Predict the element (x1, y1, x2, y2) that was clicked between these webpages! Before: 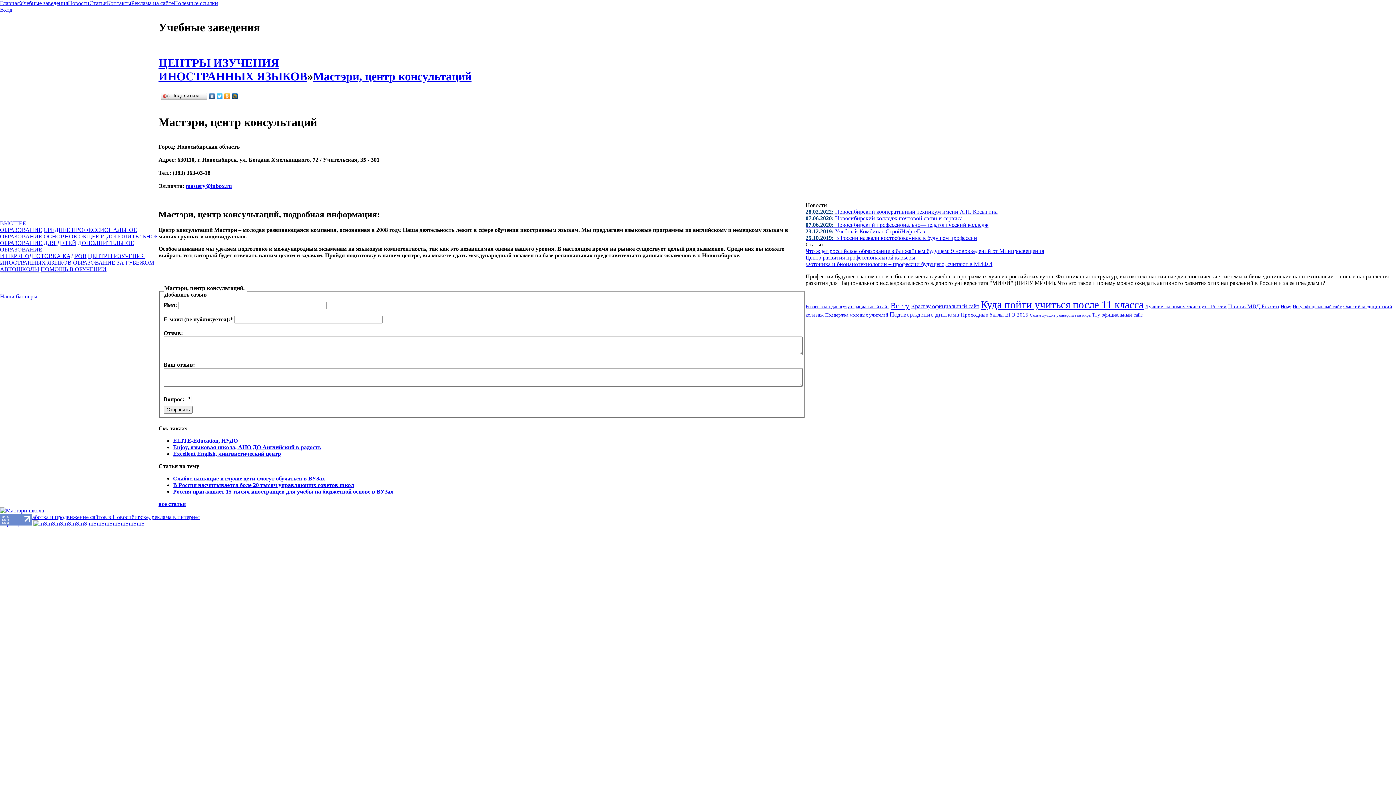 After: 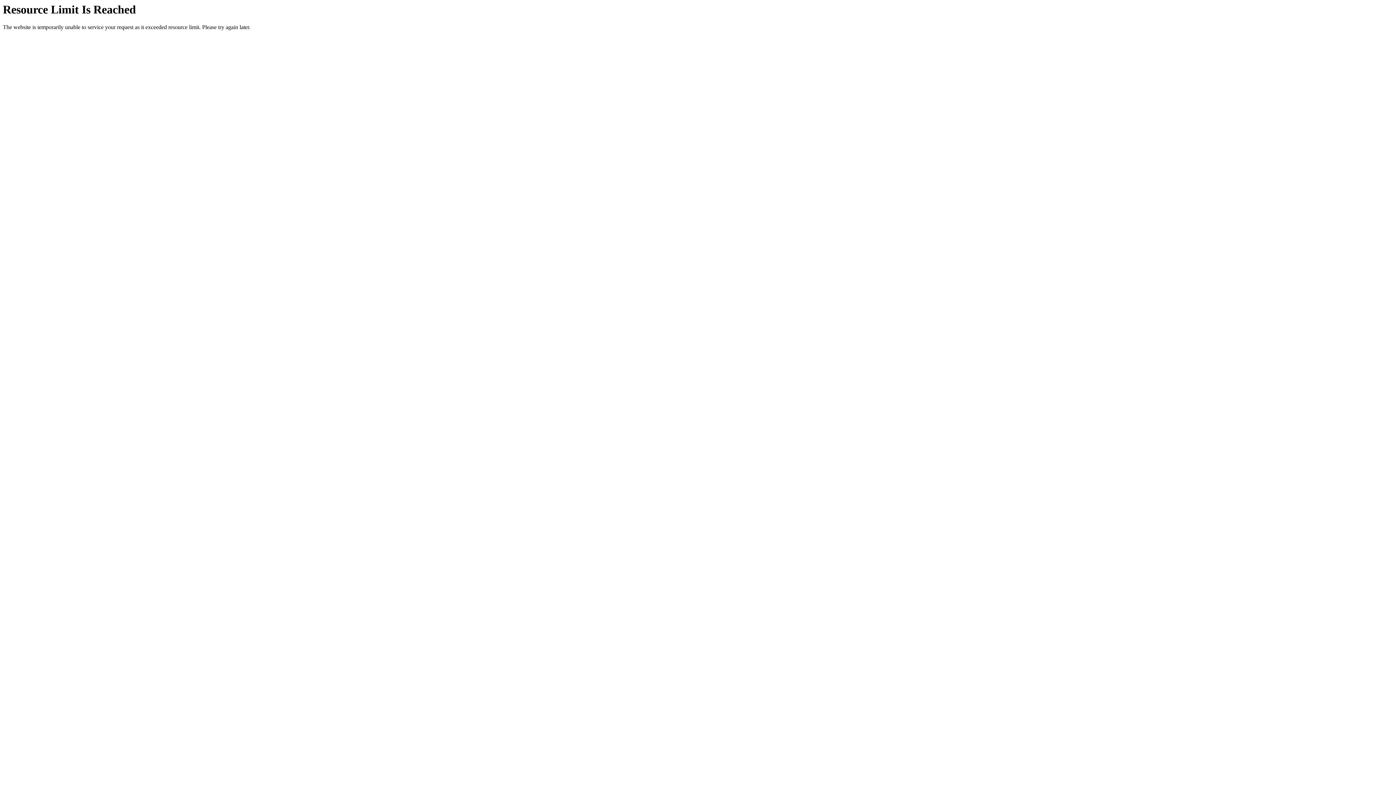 Action: label: Красгау официальный сайт bbox: (911, 302, 979, 309)